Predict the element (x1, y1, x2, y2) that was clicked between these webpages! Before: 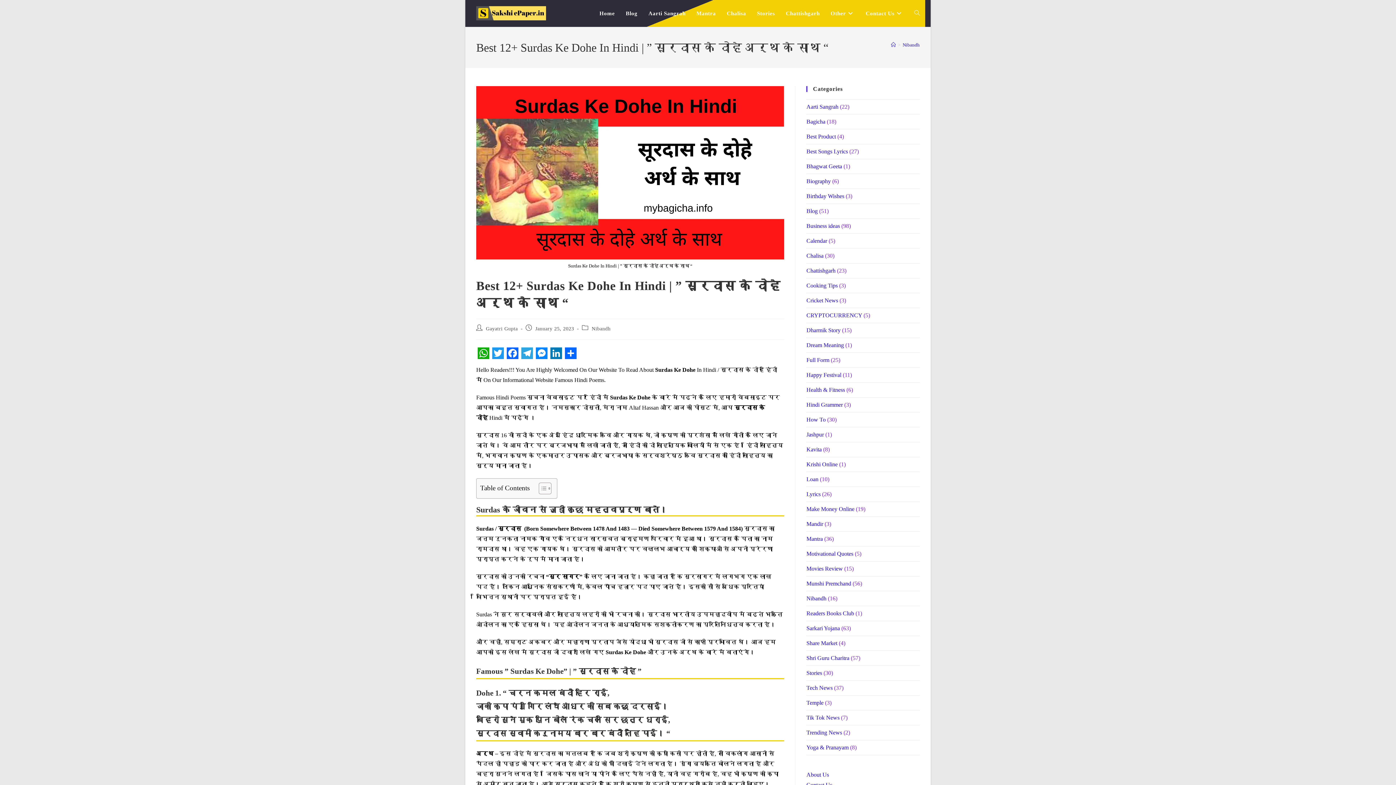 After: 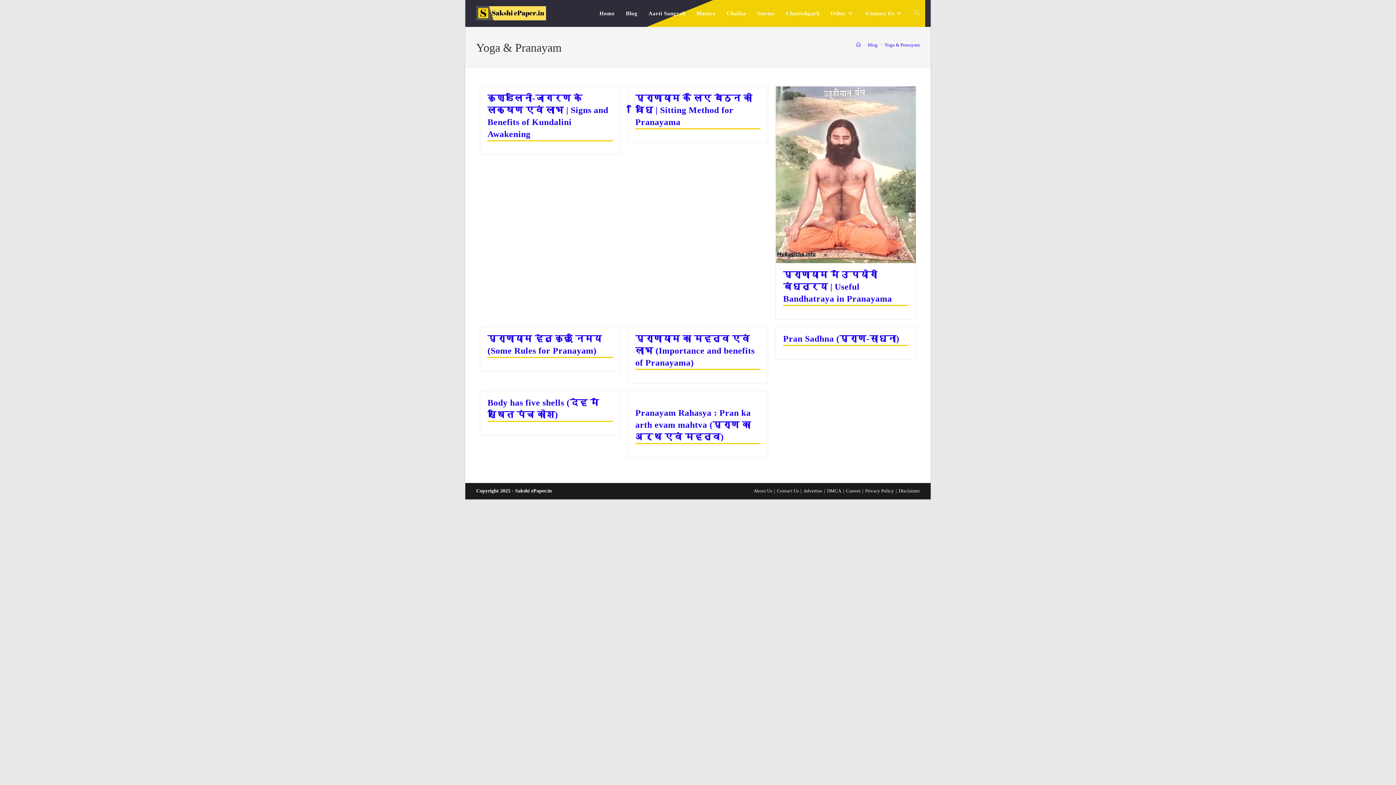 Action: label: Yoga & Pranayam bbox: (806, 744, 848, 750)